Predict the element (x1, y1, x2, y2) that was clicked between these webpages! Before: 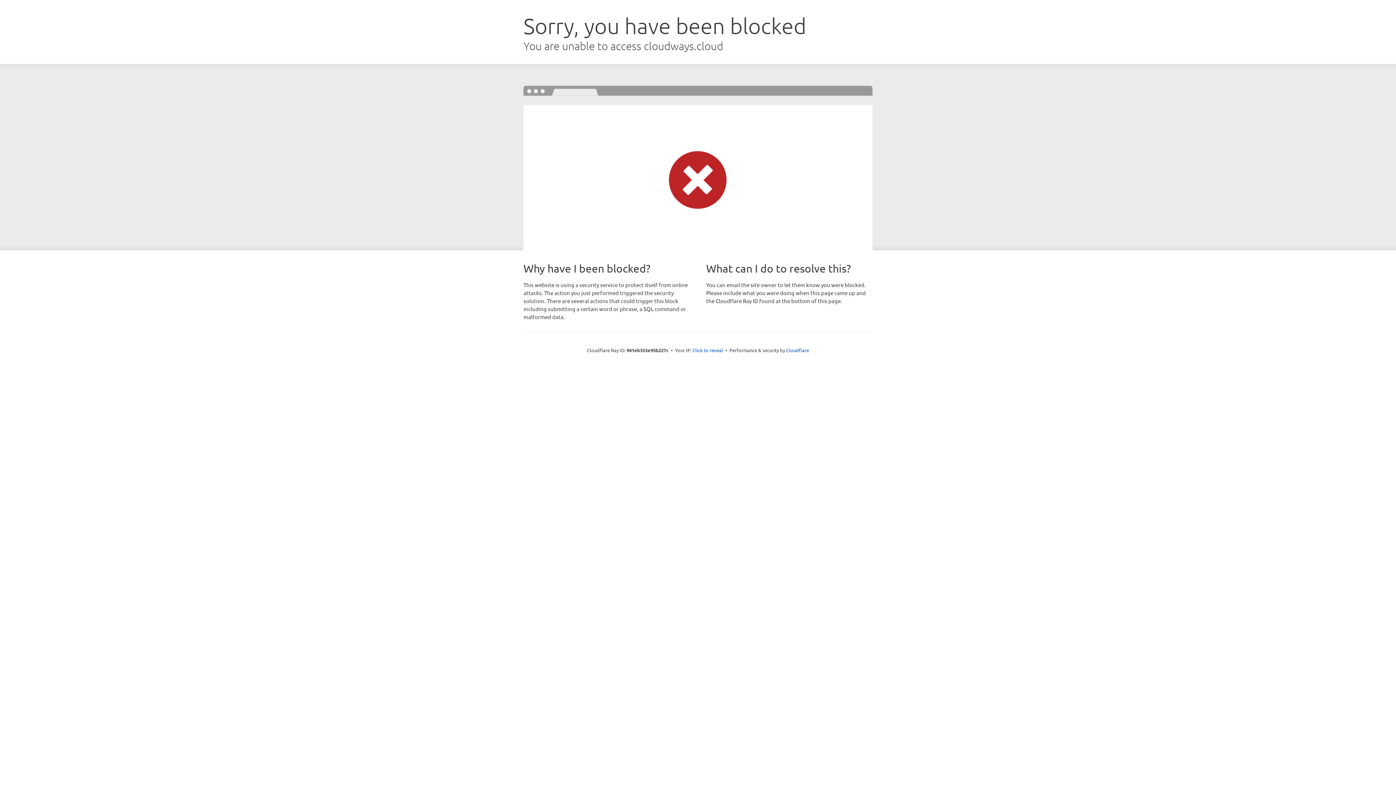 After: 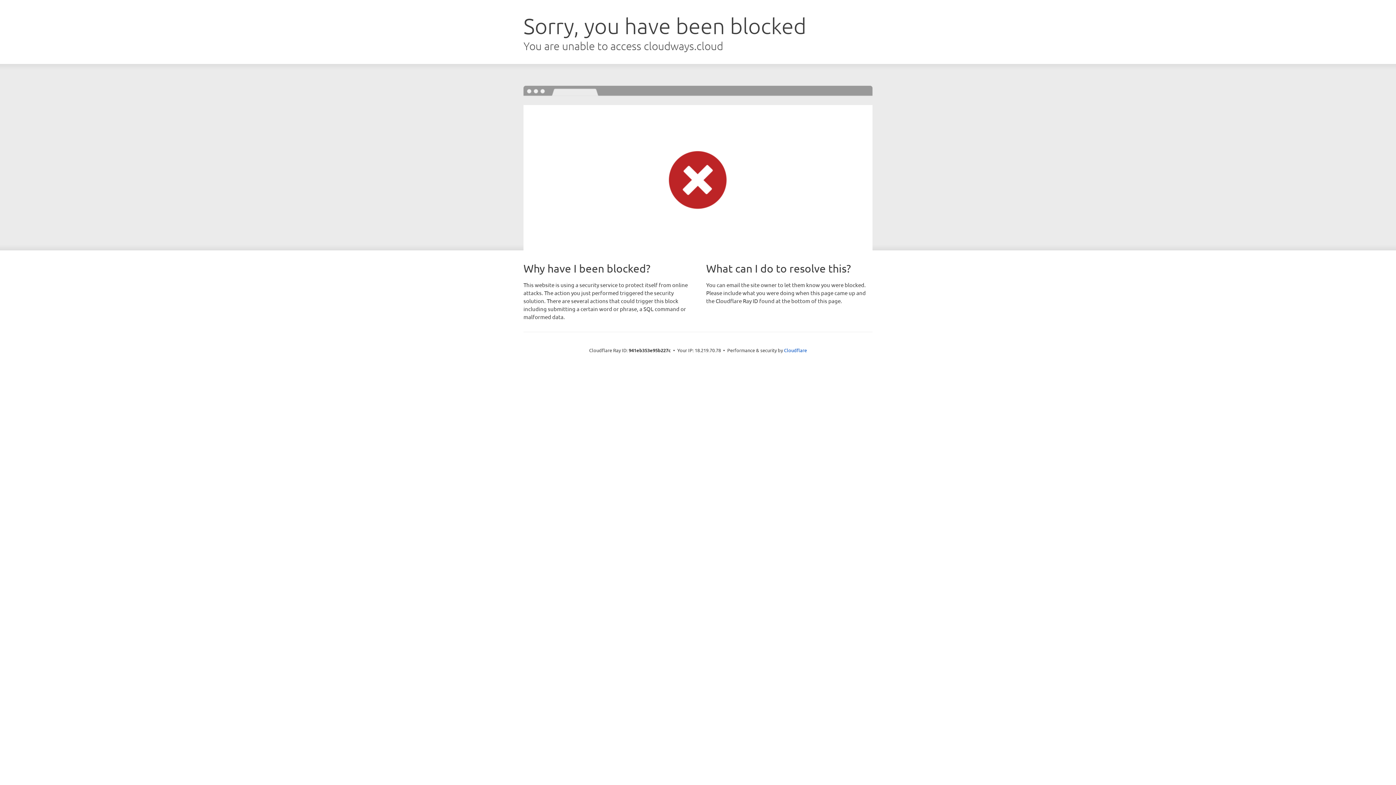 Action: bbox: (692, 346, 723, 353) label: Click to reveal